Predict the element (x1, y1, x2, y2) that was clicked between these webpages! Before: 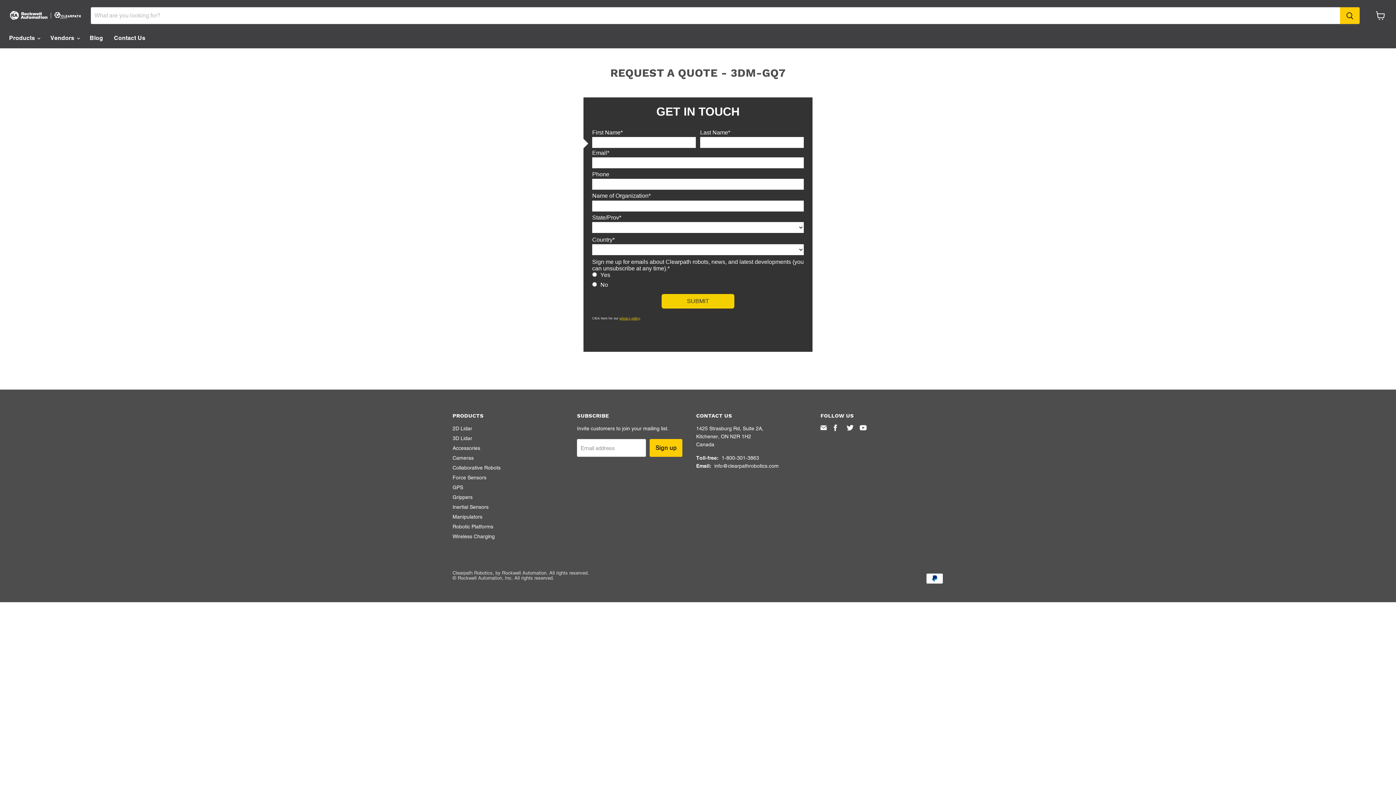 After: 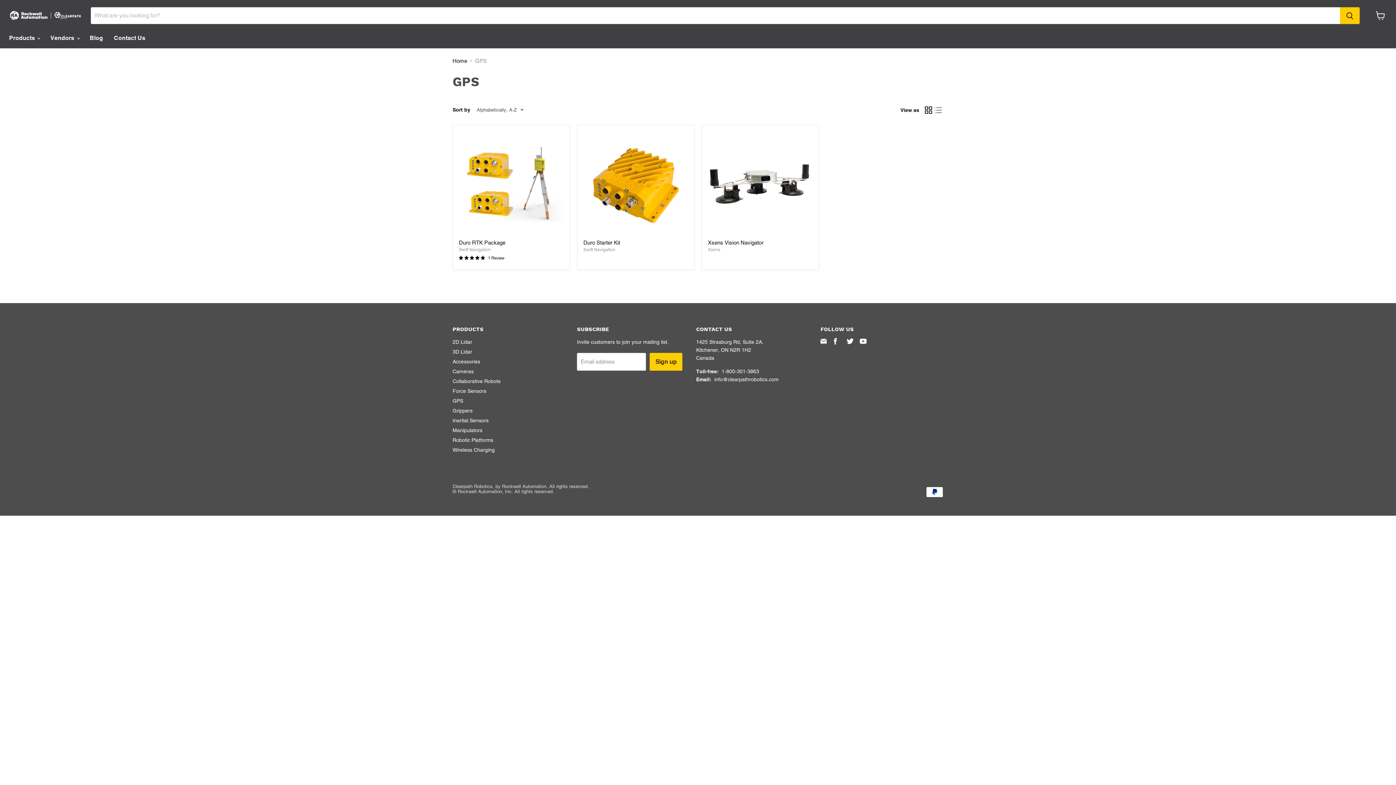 Action: label: GPS bbox: (452, 484, 463, 490)